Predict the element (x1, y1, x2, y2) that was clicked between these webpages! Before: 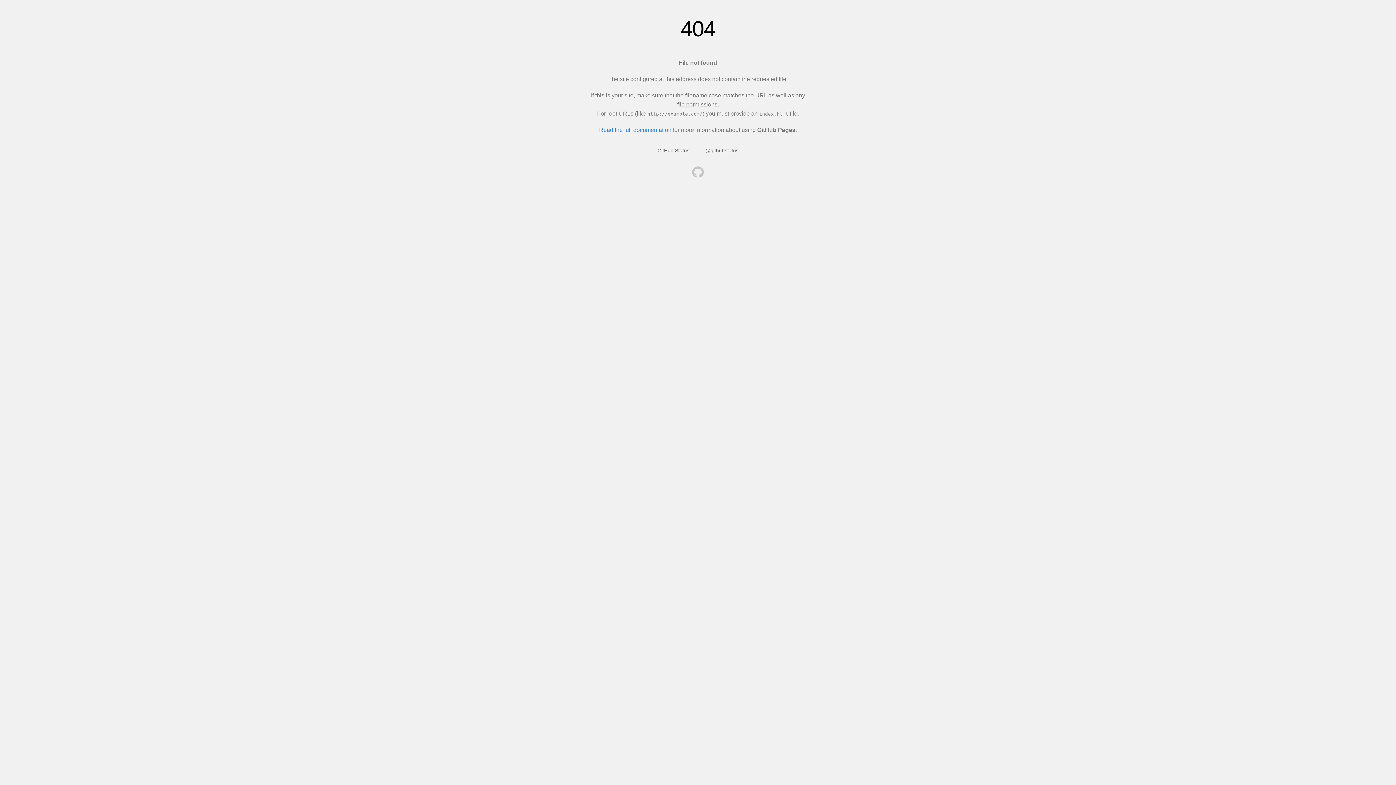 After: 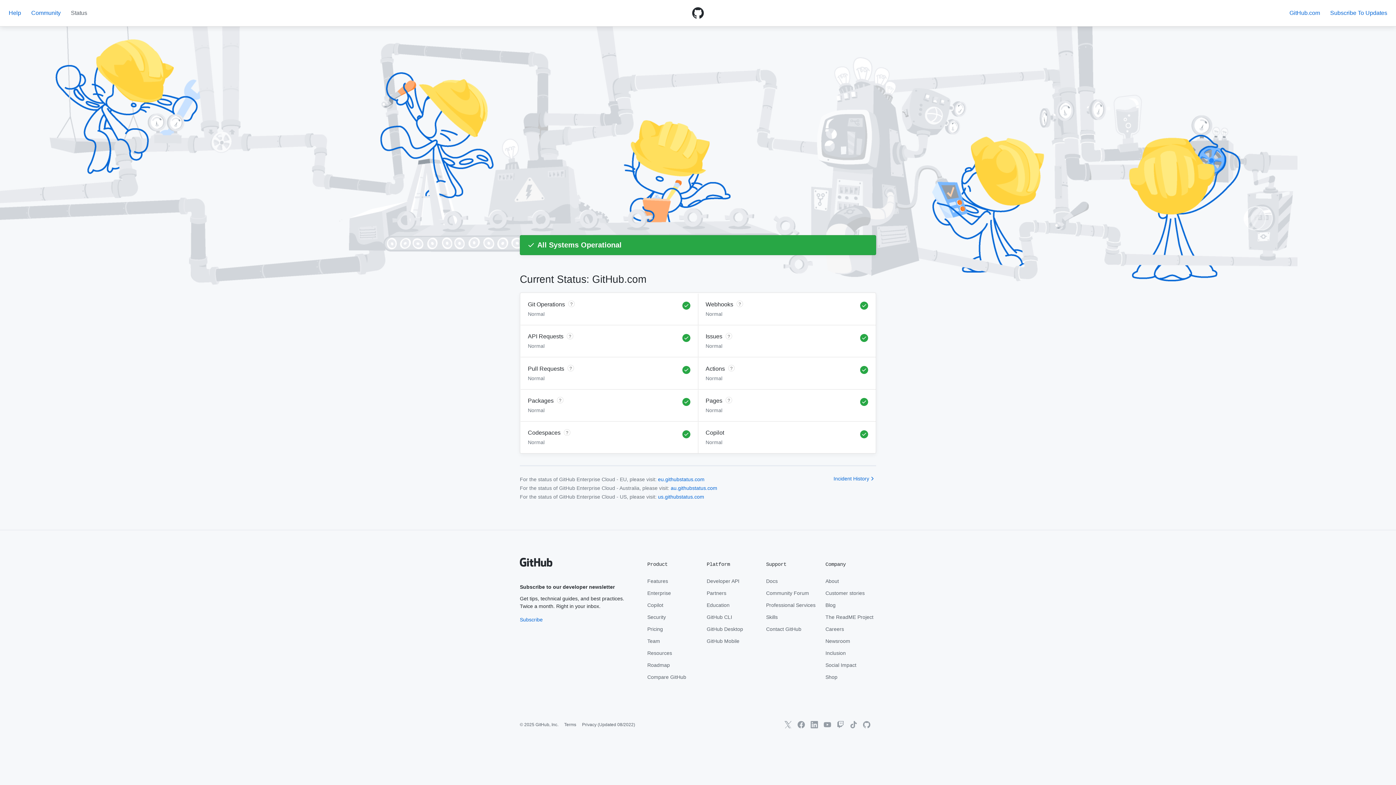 Action: bbox: (657, 147, 689, 153) label: GitHub Status